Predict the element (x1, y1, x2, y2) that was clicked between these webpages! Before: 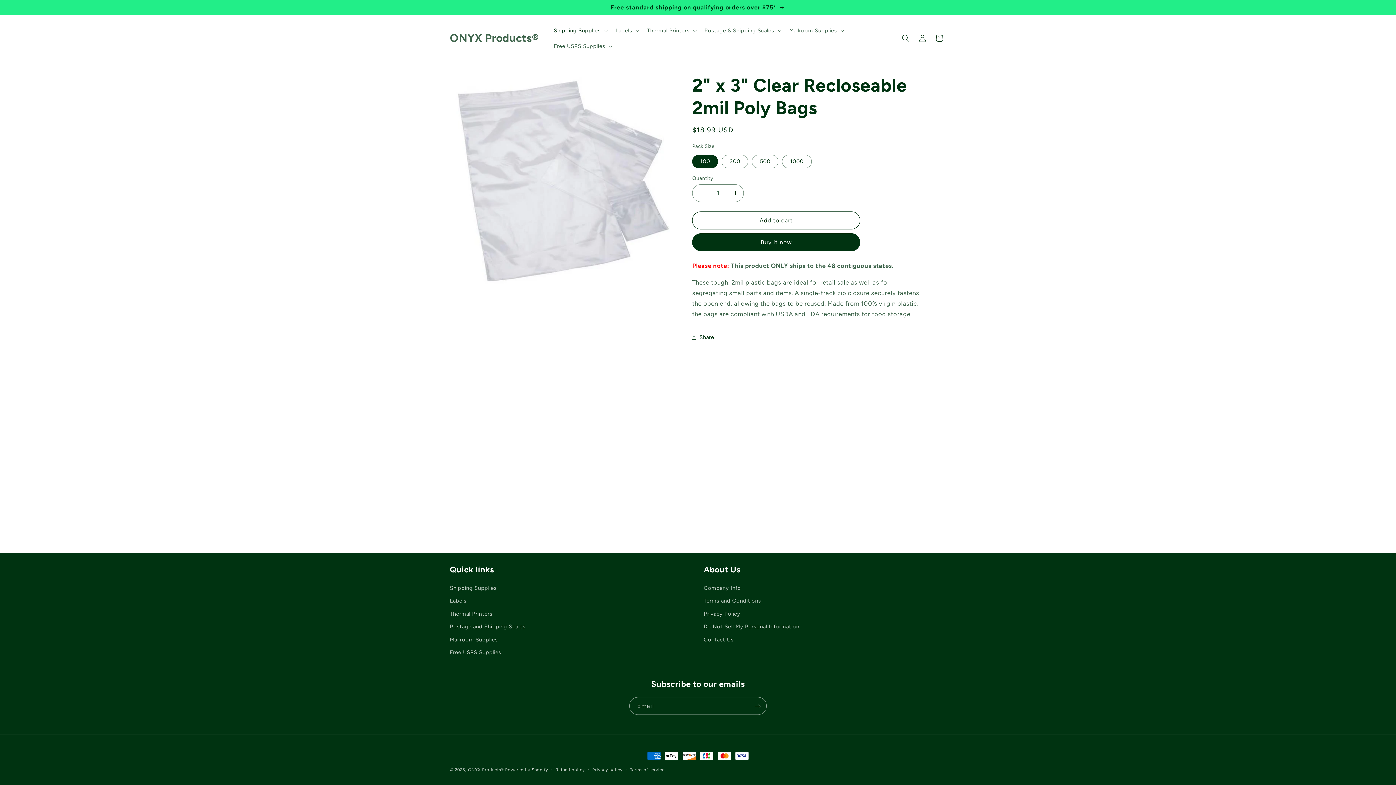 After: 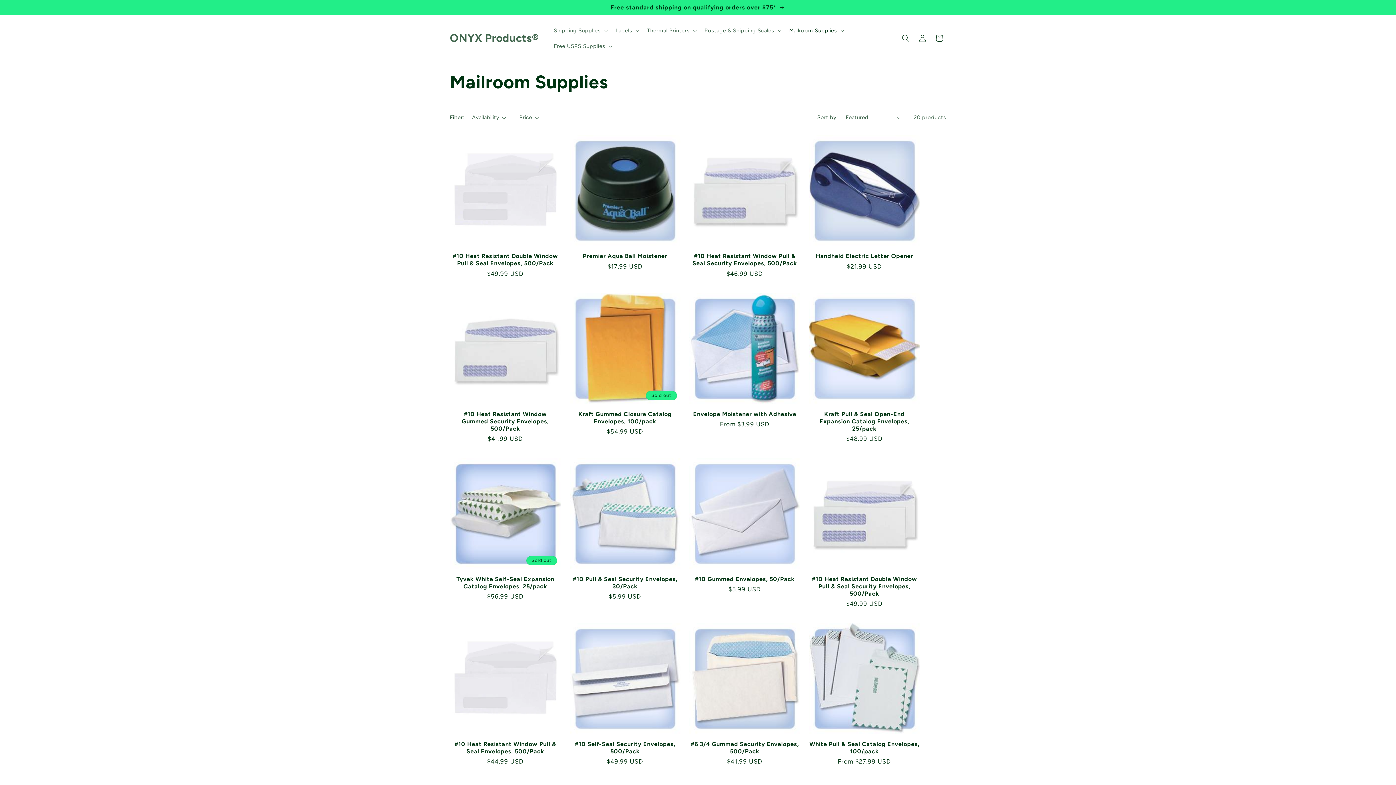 Action: bbox: (450, 633, 497, 646) label: Mailroom Supplies